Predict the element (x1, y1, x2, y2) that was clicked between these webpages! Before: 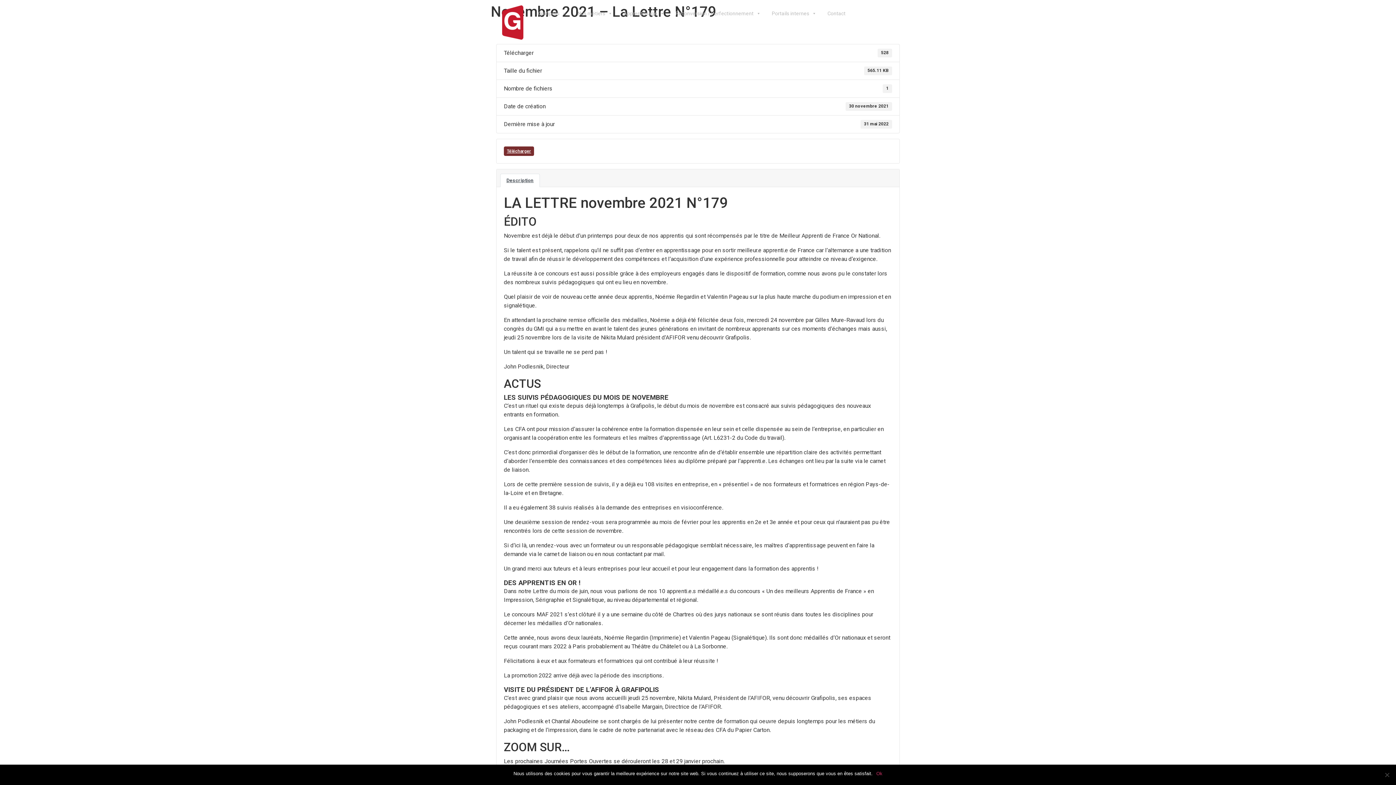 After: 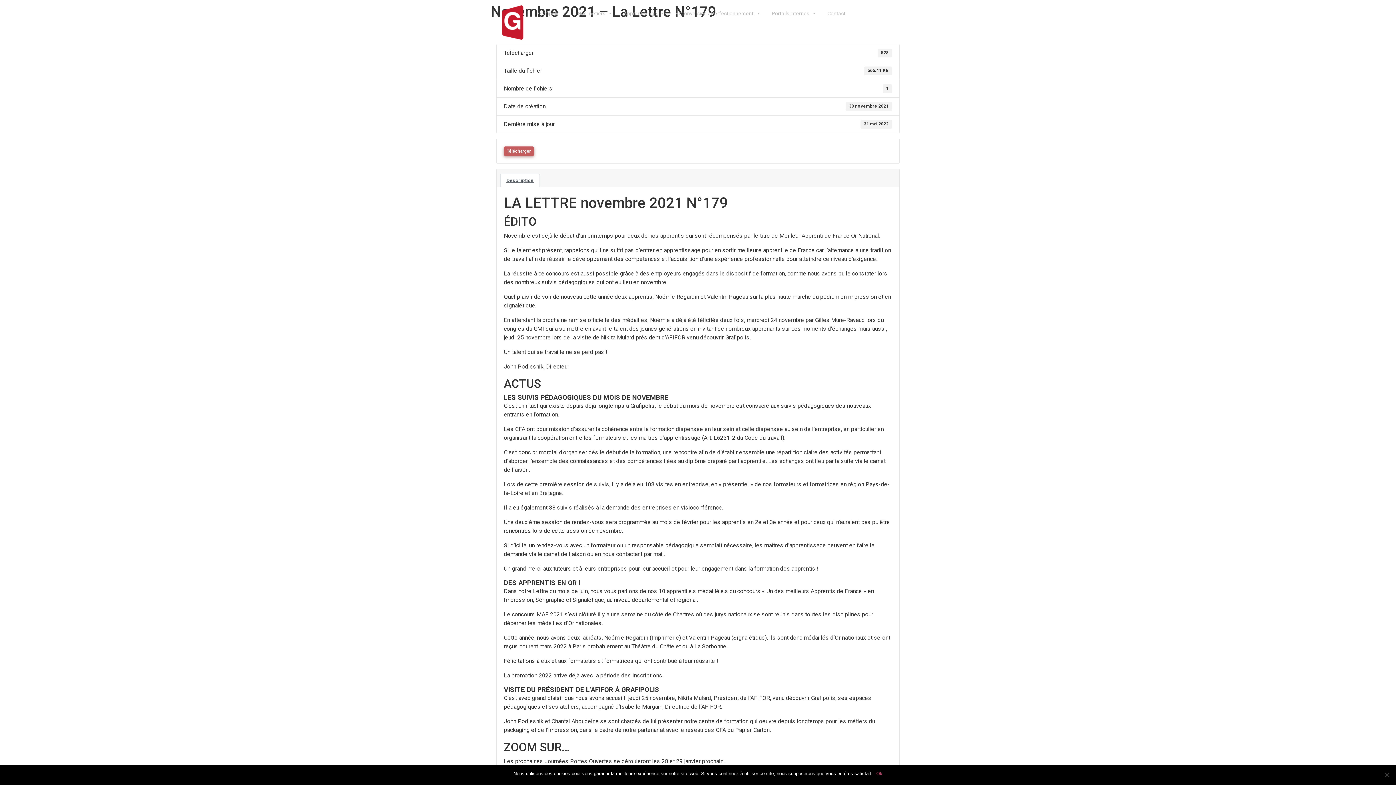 Action: bbox: (504, 146, 534, 156) label: Télécharger